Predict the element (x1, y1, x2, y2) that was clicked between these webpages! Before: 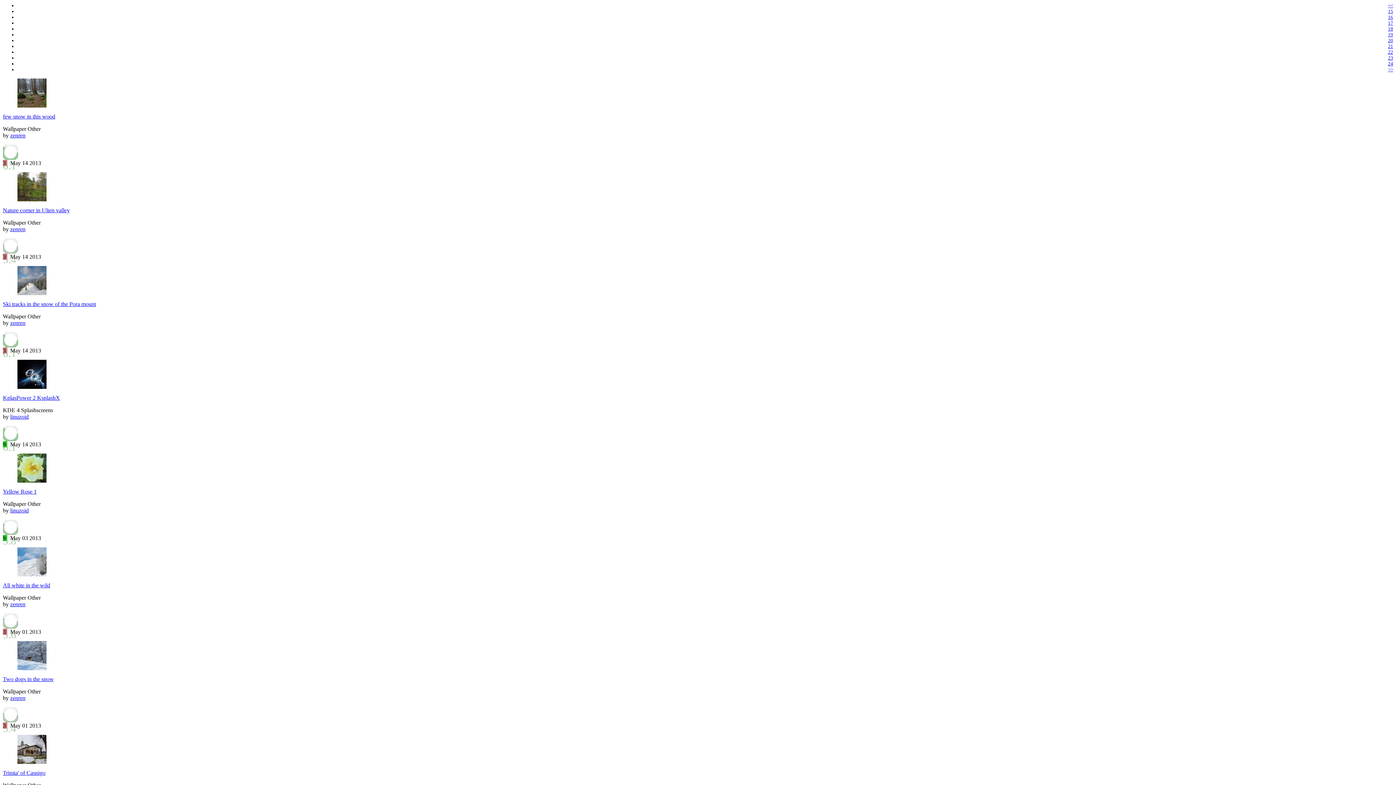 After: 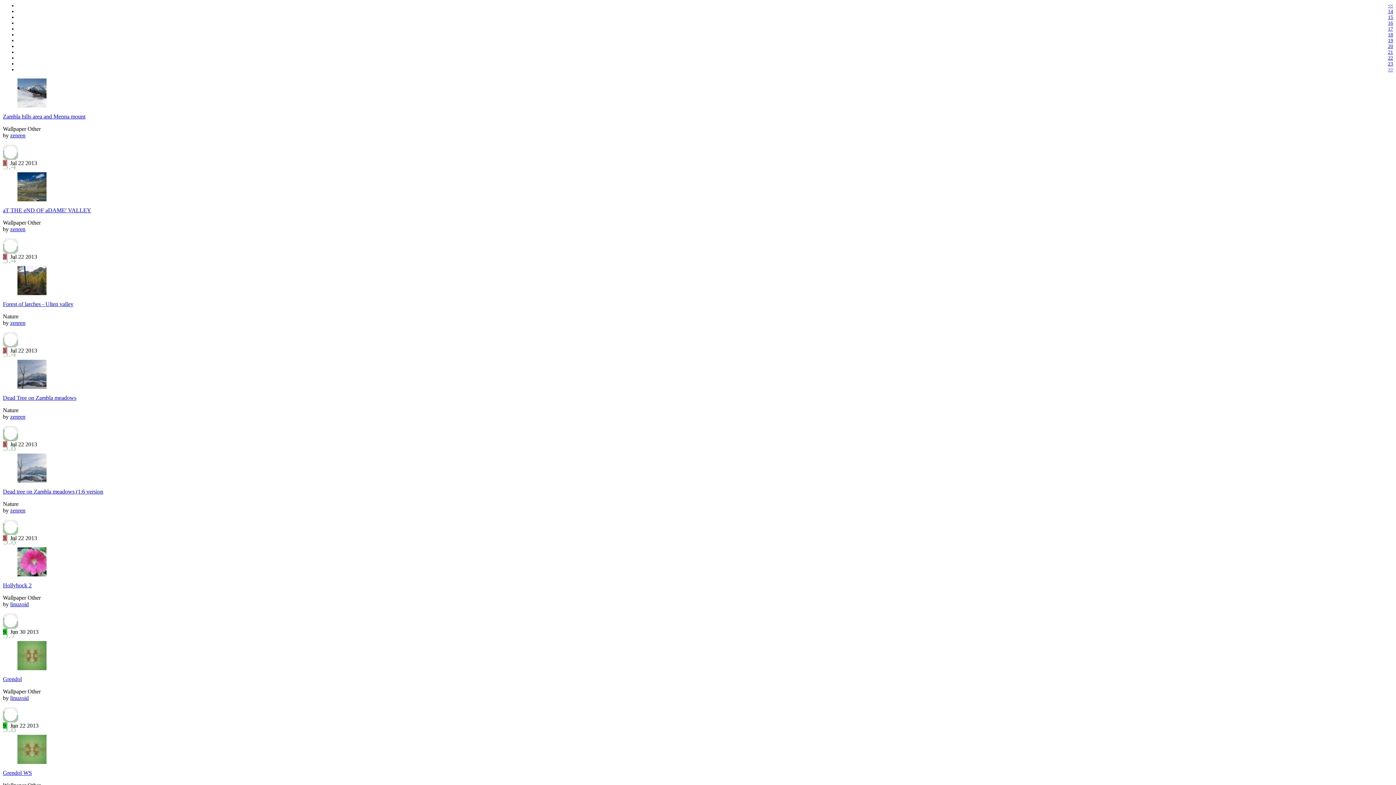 Action: label: 18 bbox: (1388, 26, 1393, 31)